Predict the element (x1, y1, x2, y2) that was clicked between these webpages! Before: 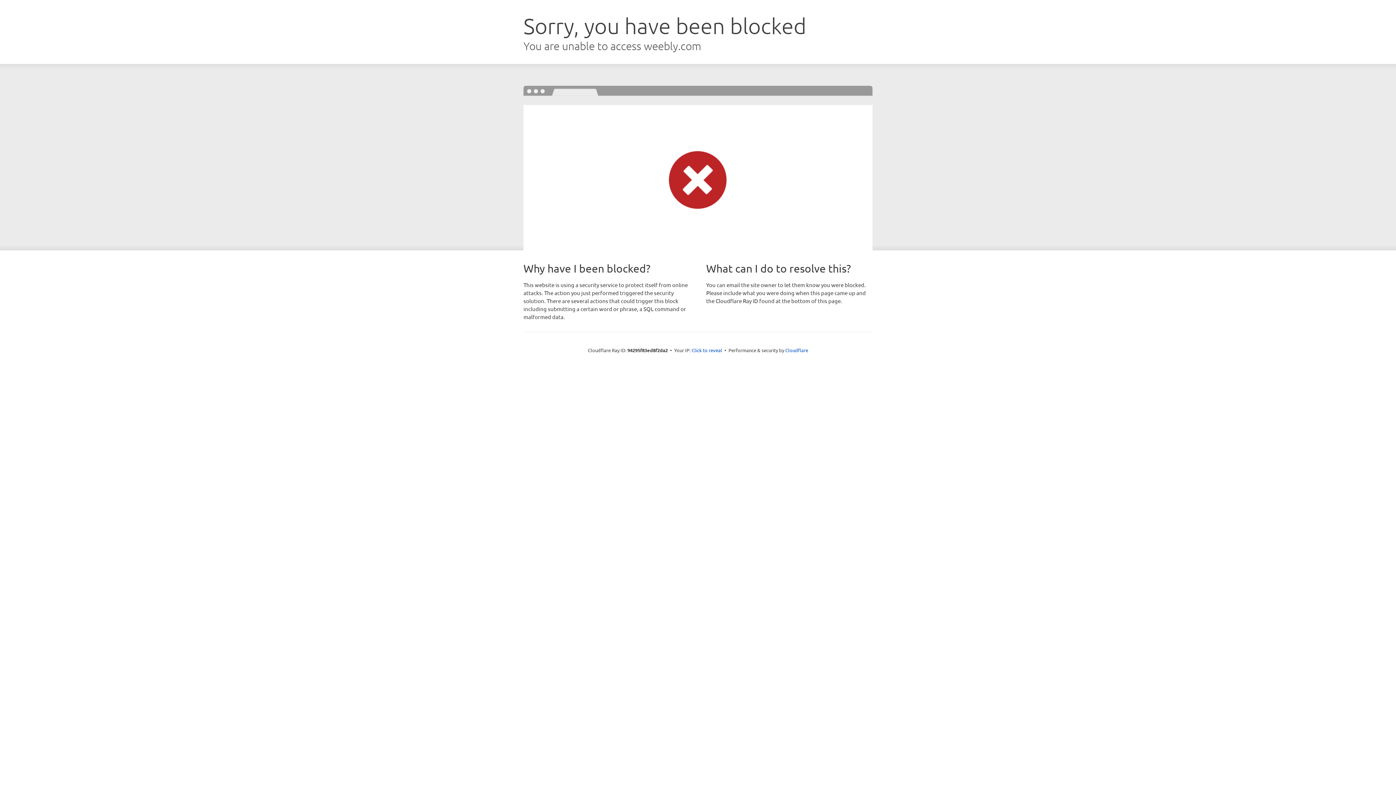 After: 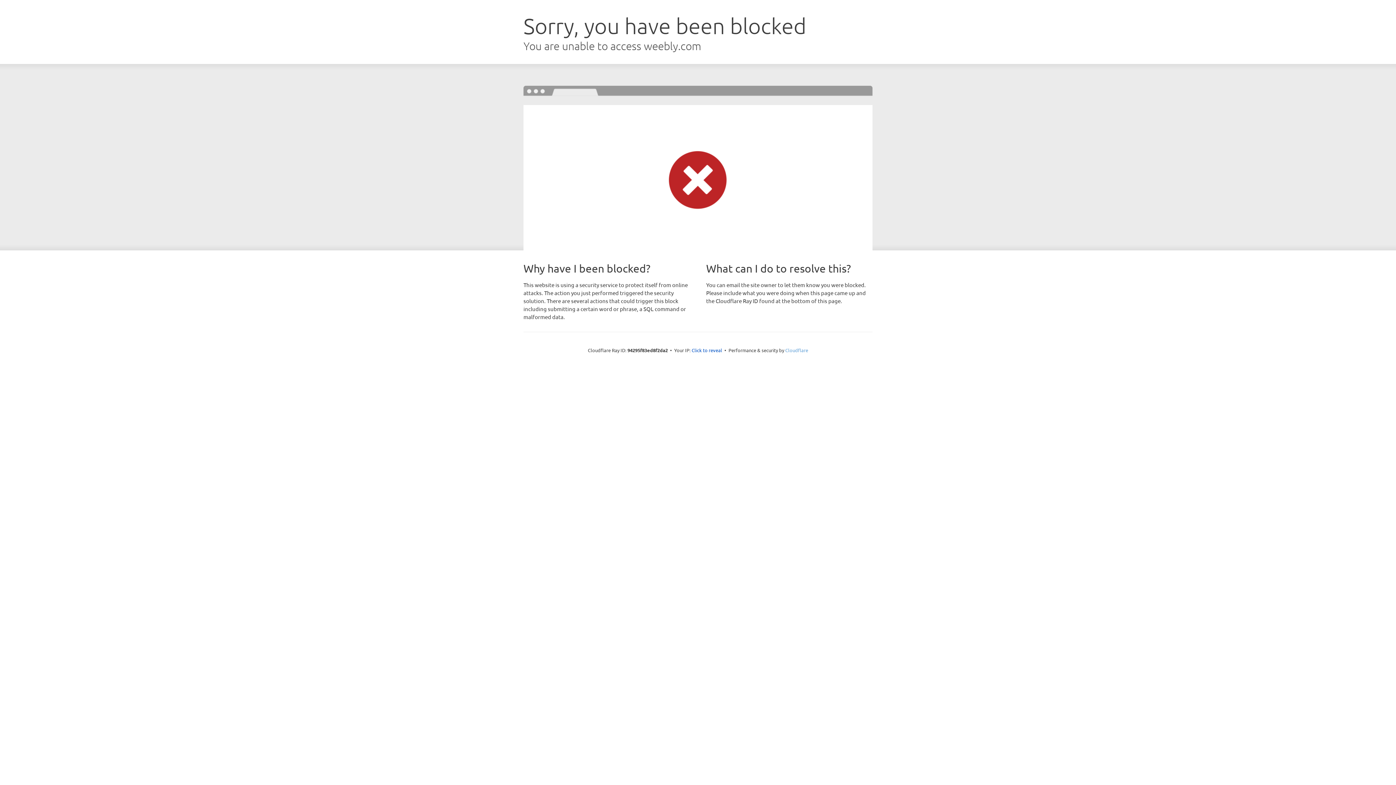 Action: bbox: (785, 347, 808, 353) label: Cloudflare